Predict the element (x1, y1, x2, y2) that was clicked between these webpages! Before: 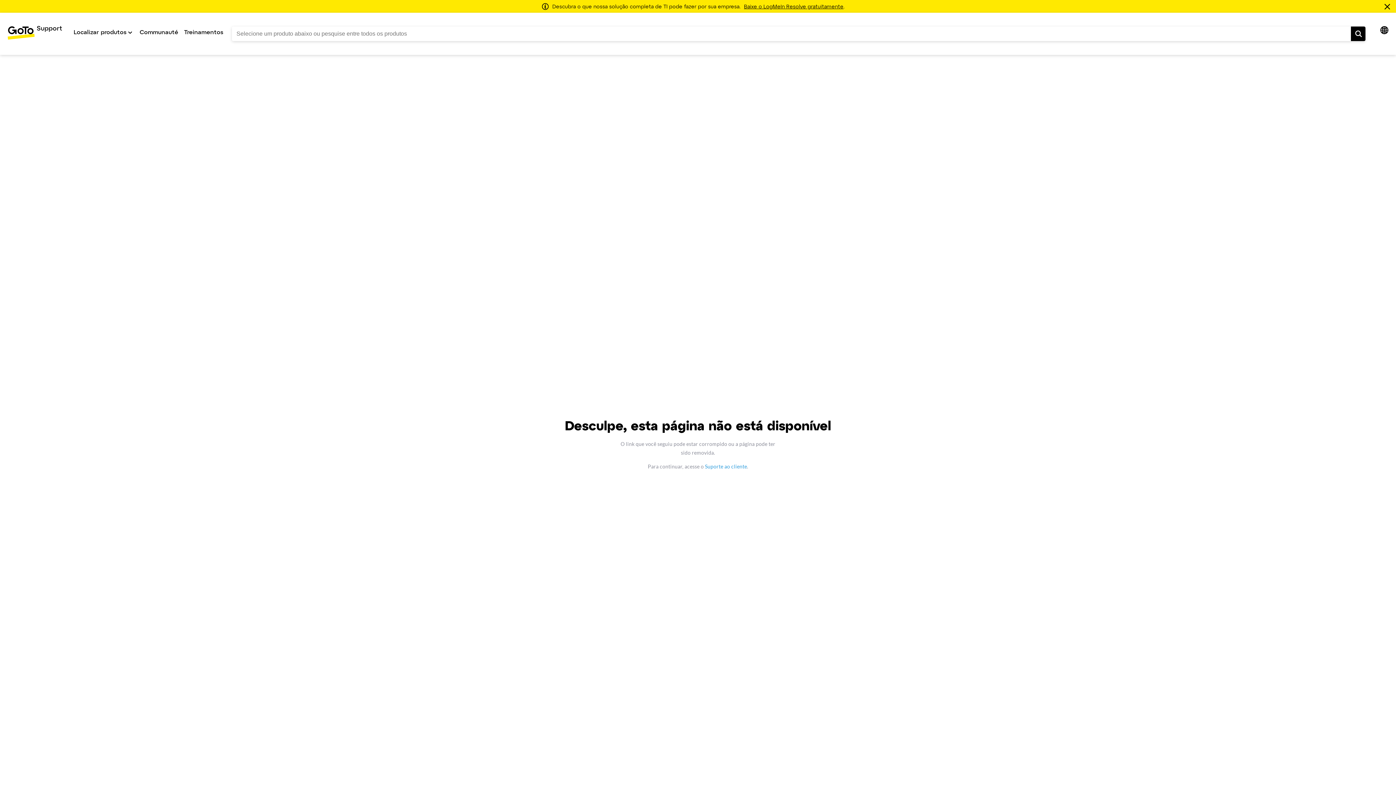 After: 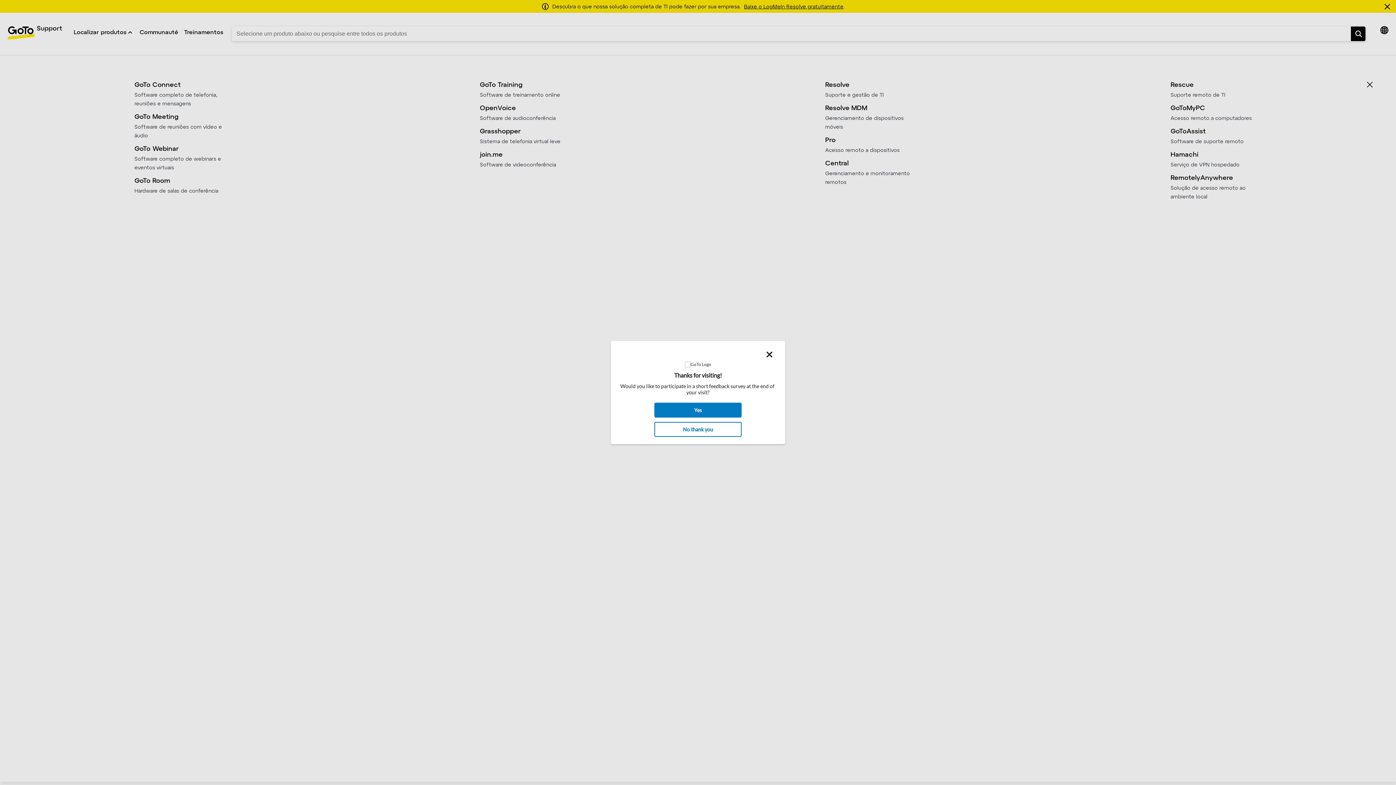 Action: label: Localizar produtos bbox: (73, 29, 126, 35)